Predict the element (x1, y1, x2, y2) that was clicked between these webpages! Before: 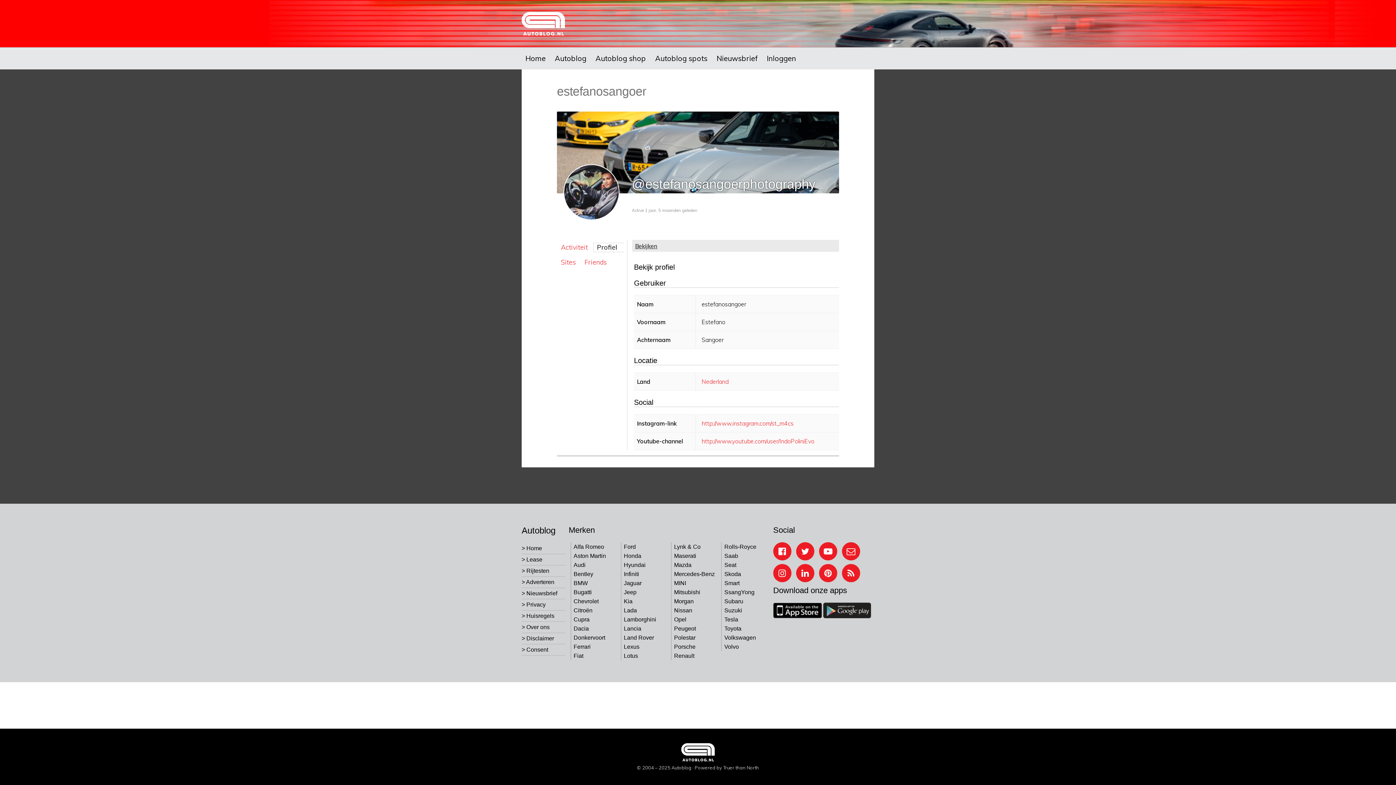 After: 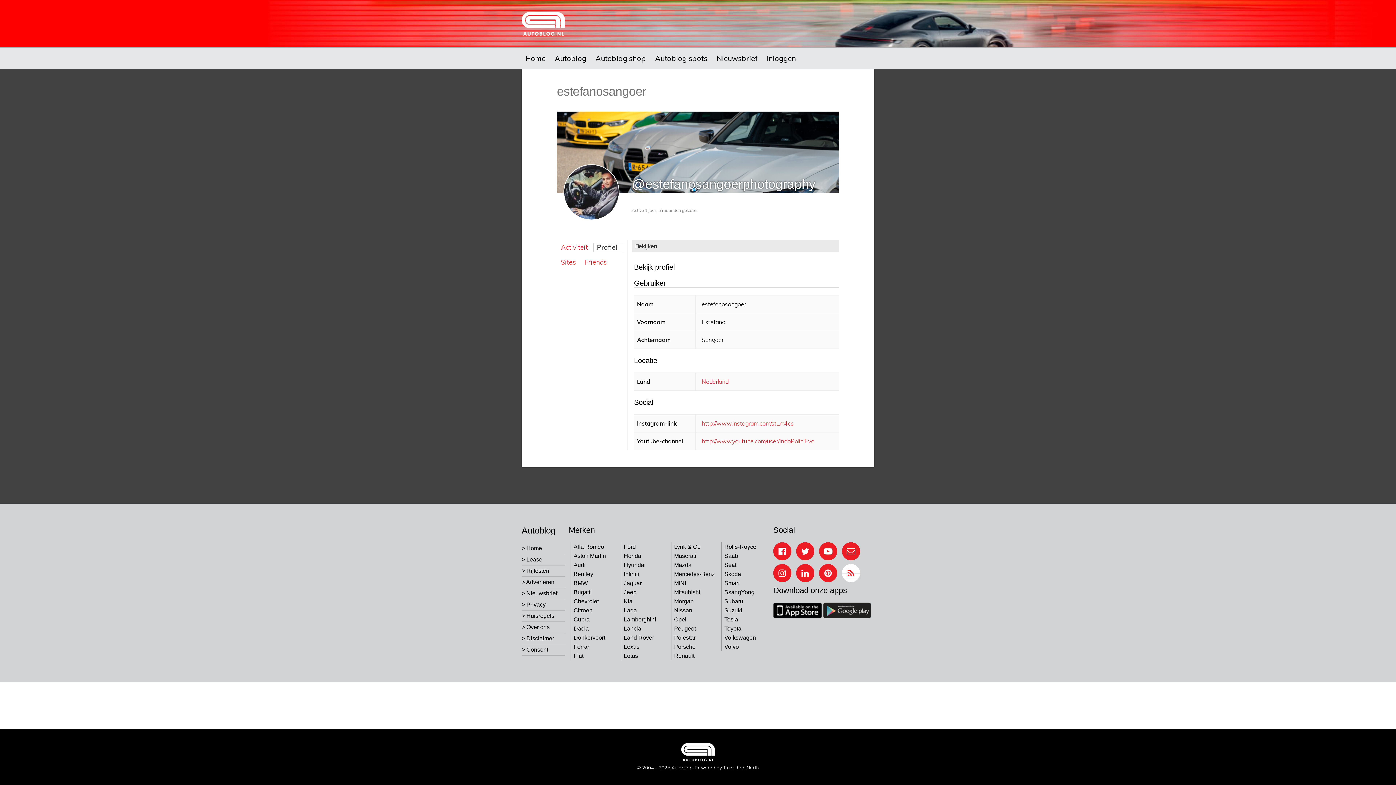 Action: bbox: (842, 573, 860, 578)